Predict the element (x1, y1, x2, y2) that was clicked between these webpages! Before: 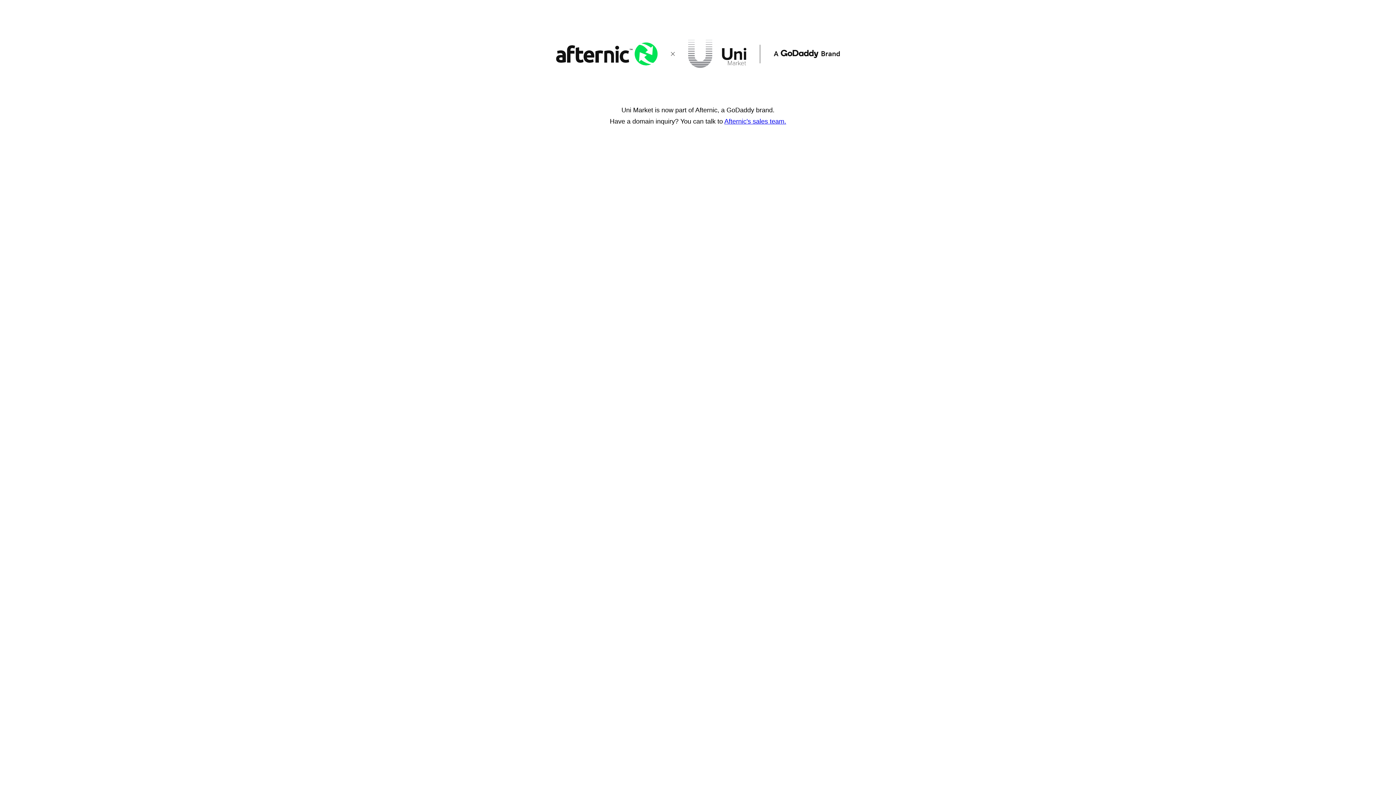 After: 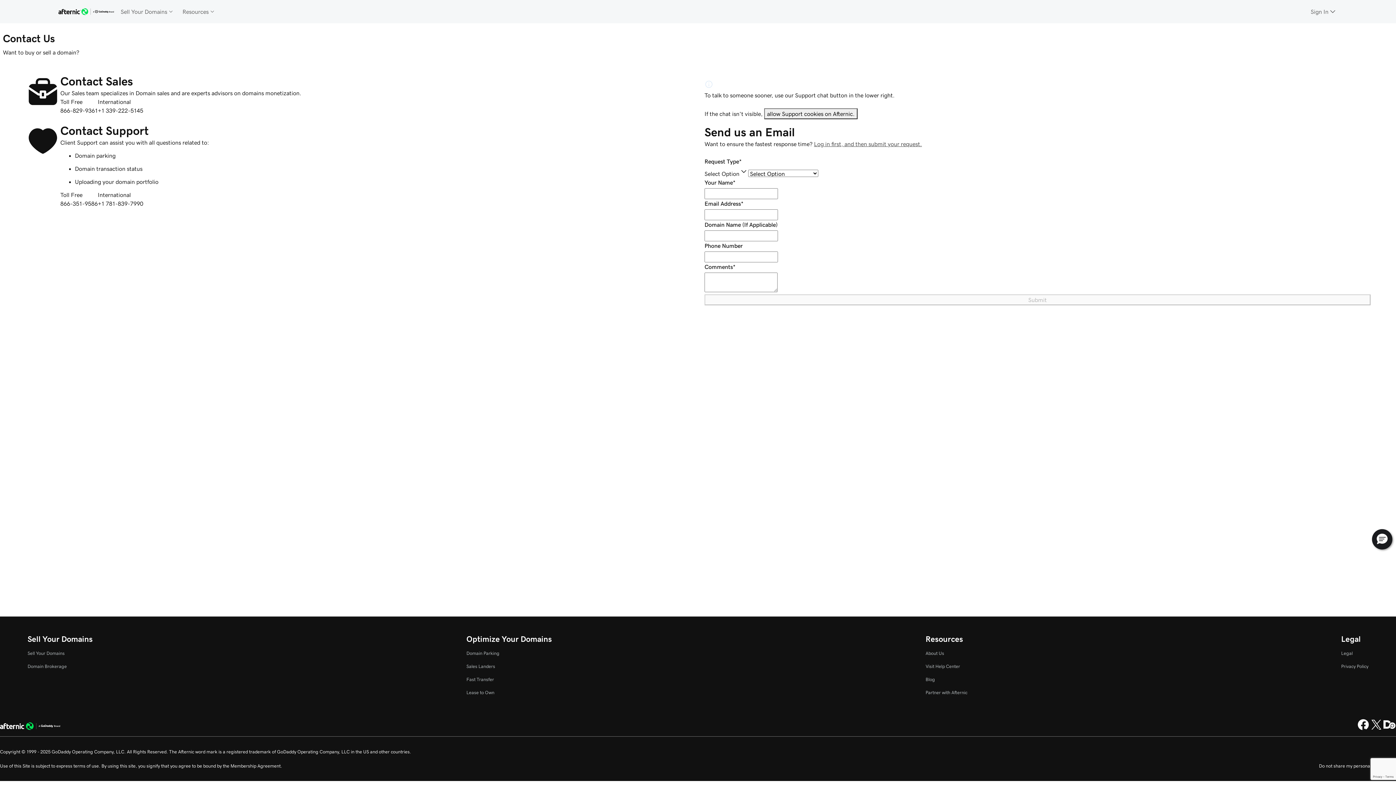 Action: bbox: (724, 117, 786, 125) label: Afternic's sales team.